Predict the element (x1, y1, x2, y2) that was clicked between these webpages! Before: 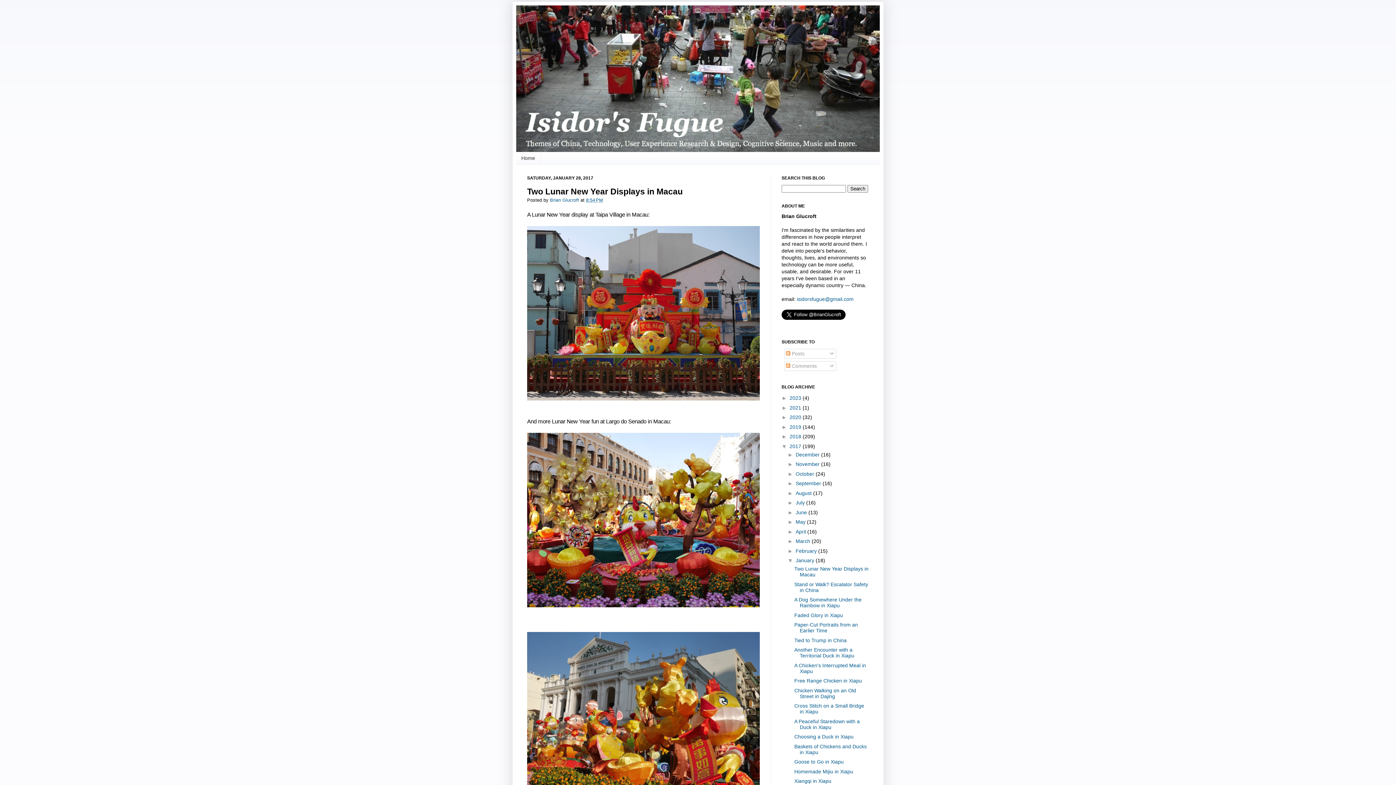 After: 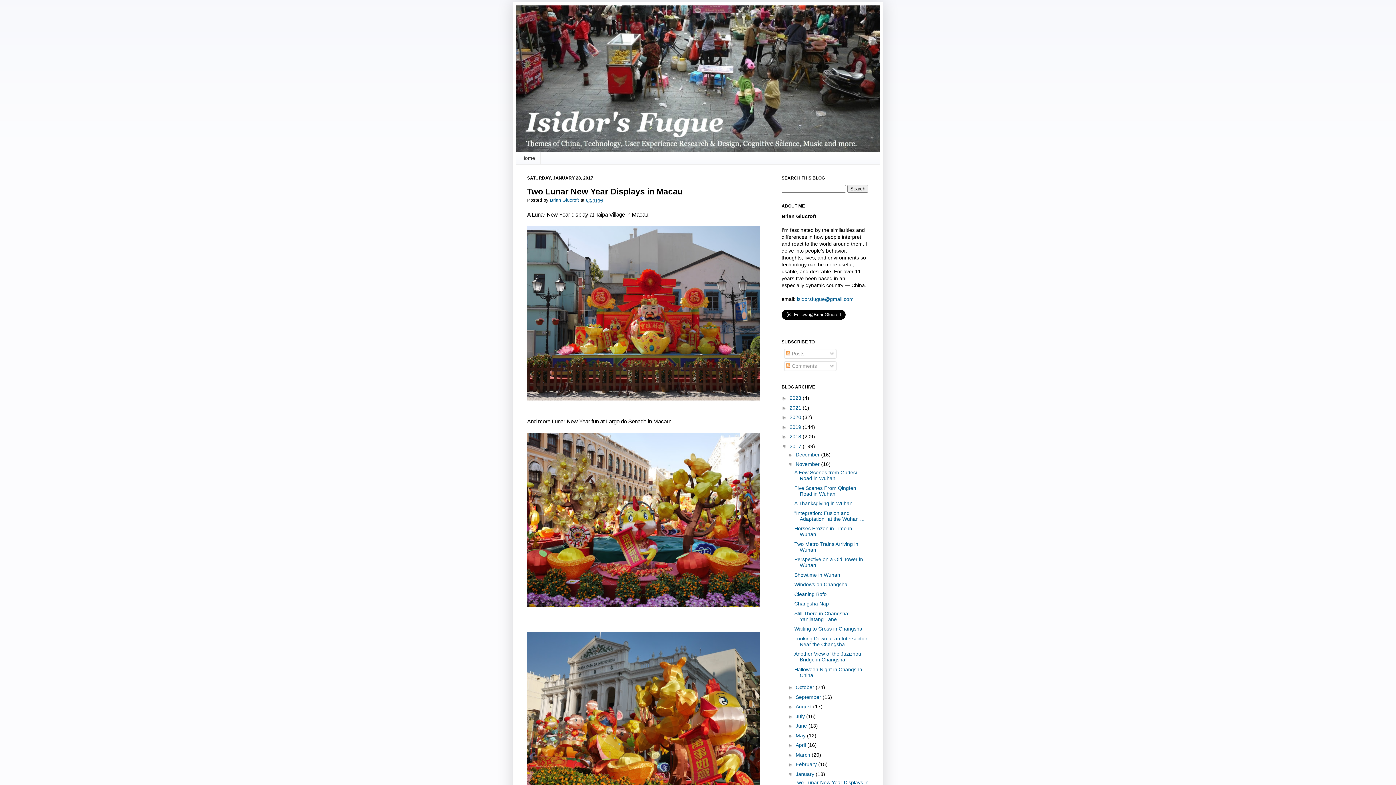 Action: label: ►   bbox: (787, 461, 795, 467)